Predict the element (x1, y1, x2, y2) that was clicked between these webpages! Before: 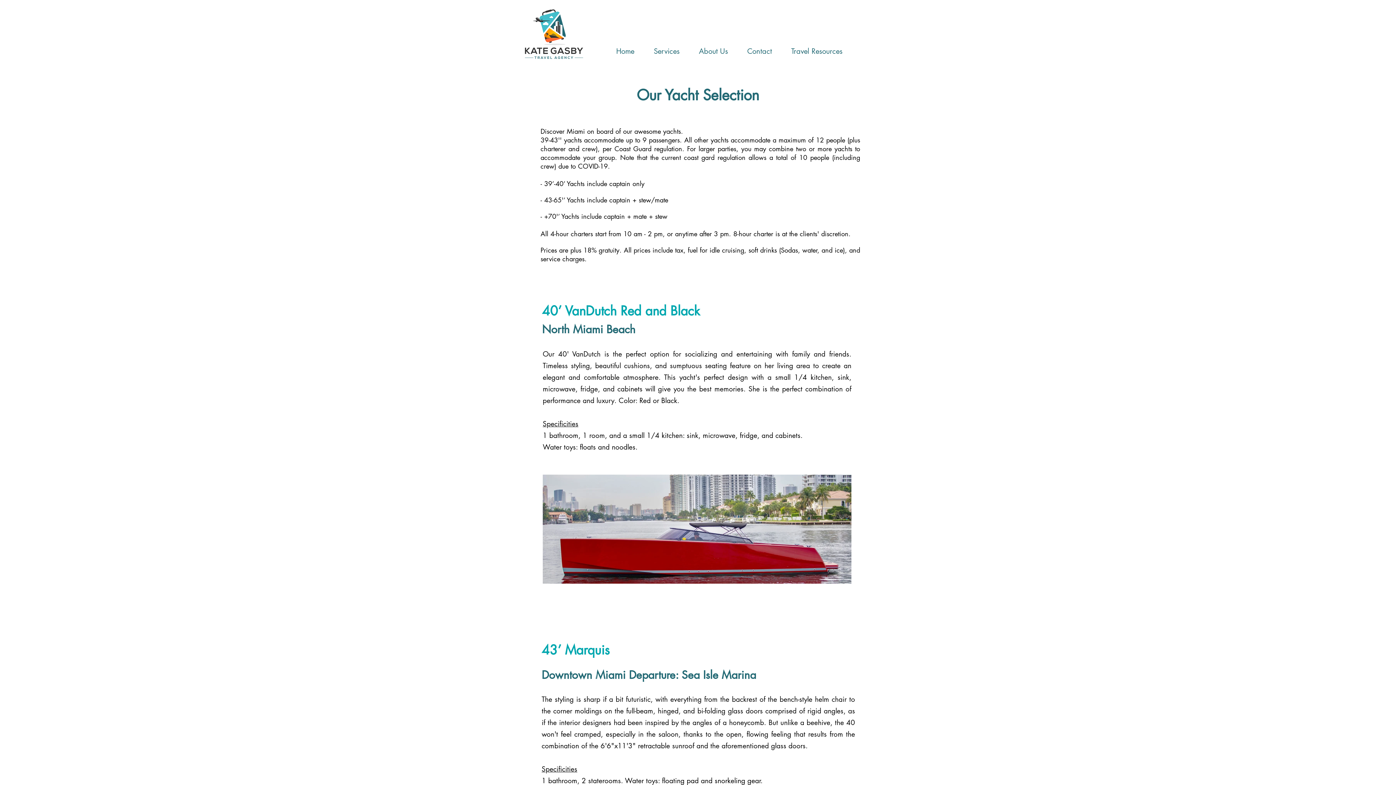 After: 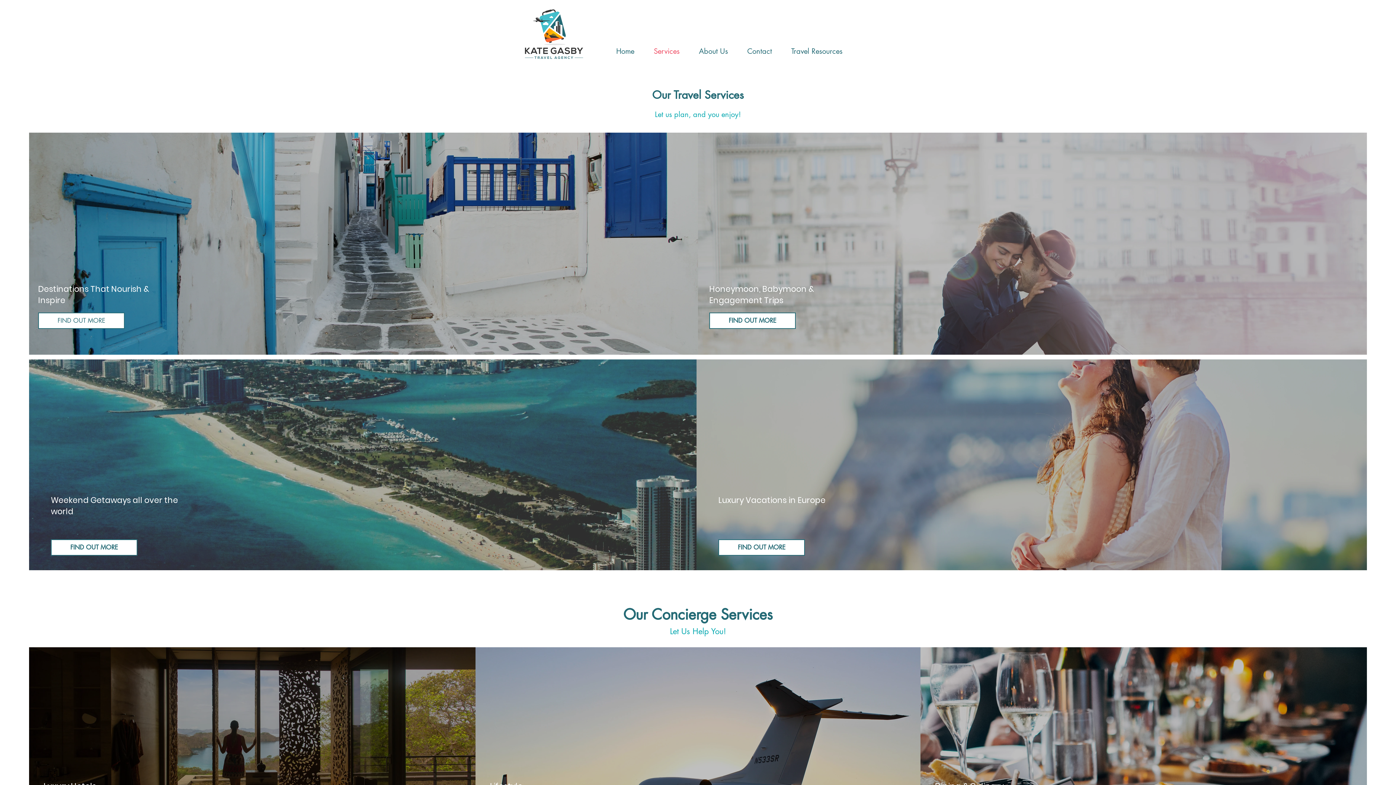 Action: label: Services bbox: (644, 45, 689, 56)